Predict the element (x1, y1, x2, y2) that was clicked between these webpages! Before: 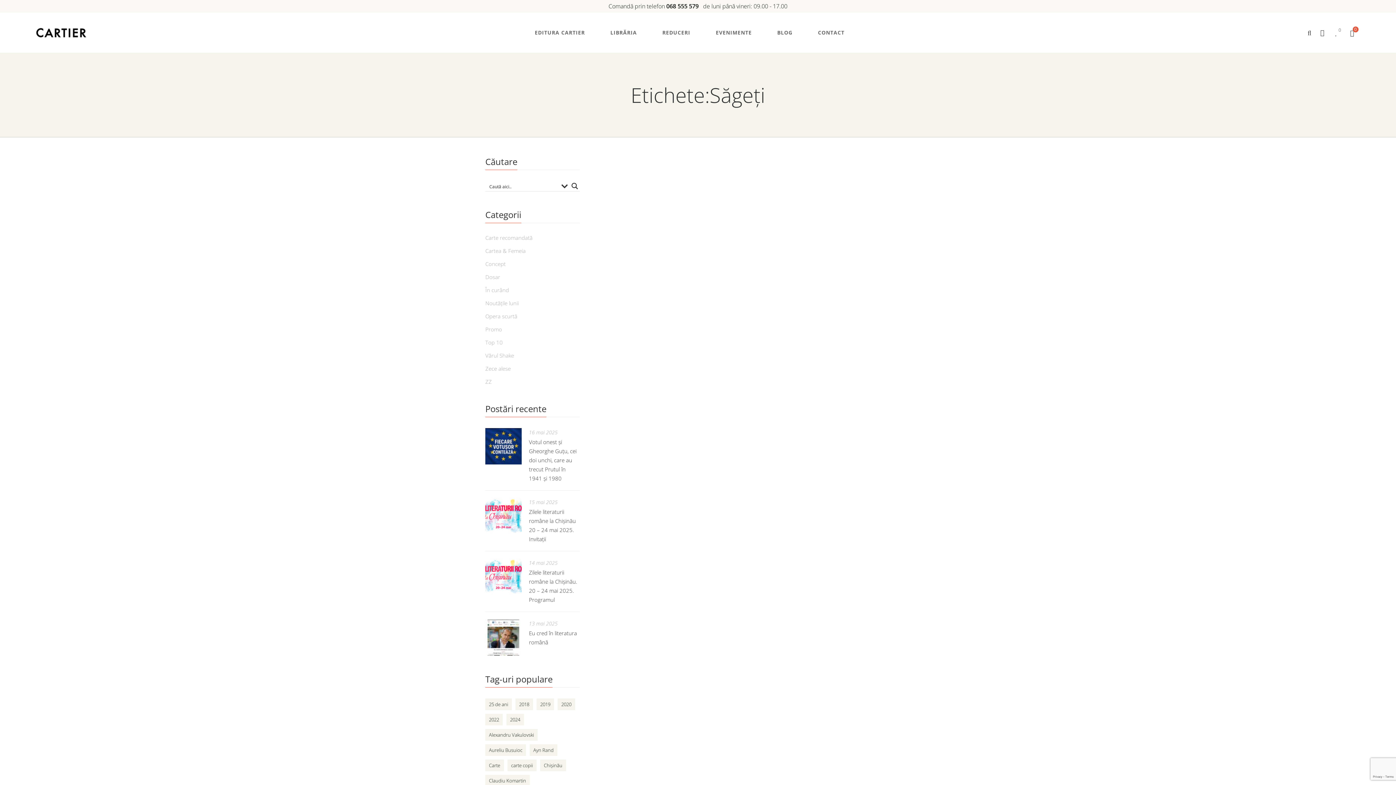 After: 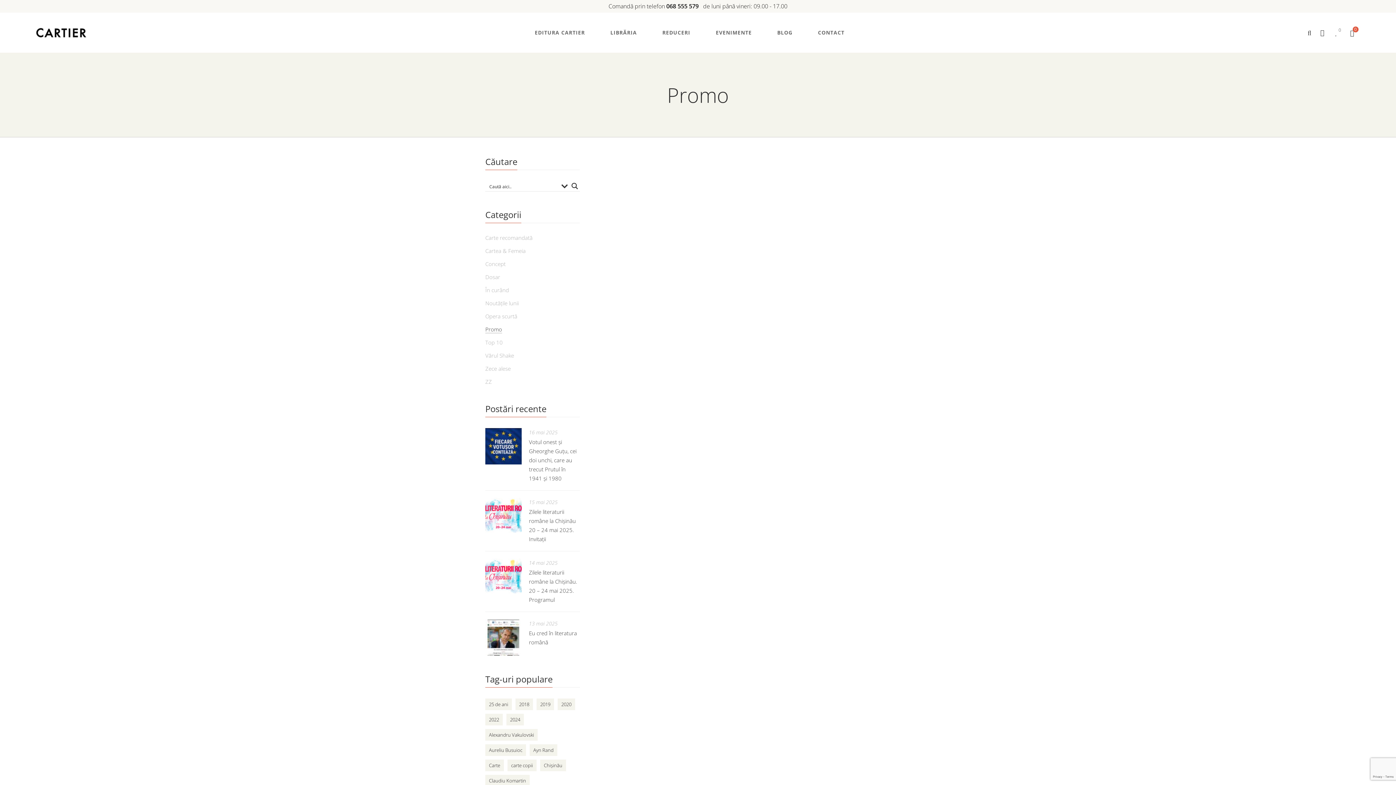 Action: label: Promo bbox: (485, 325, 502, 333)